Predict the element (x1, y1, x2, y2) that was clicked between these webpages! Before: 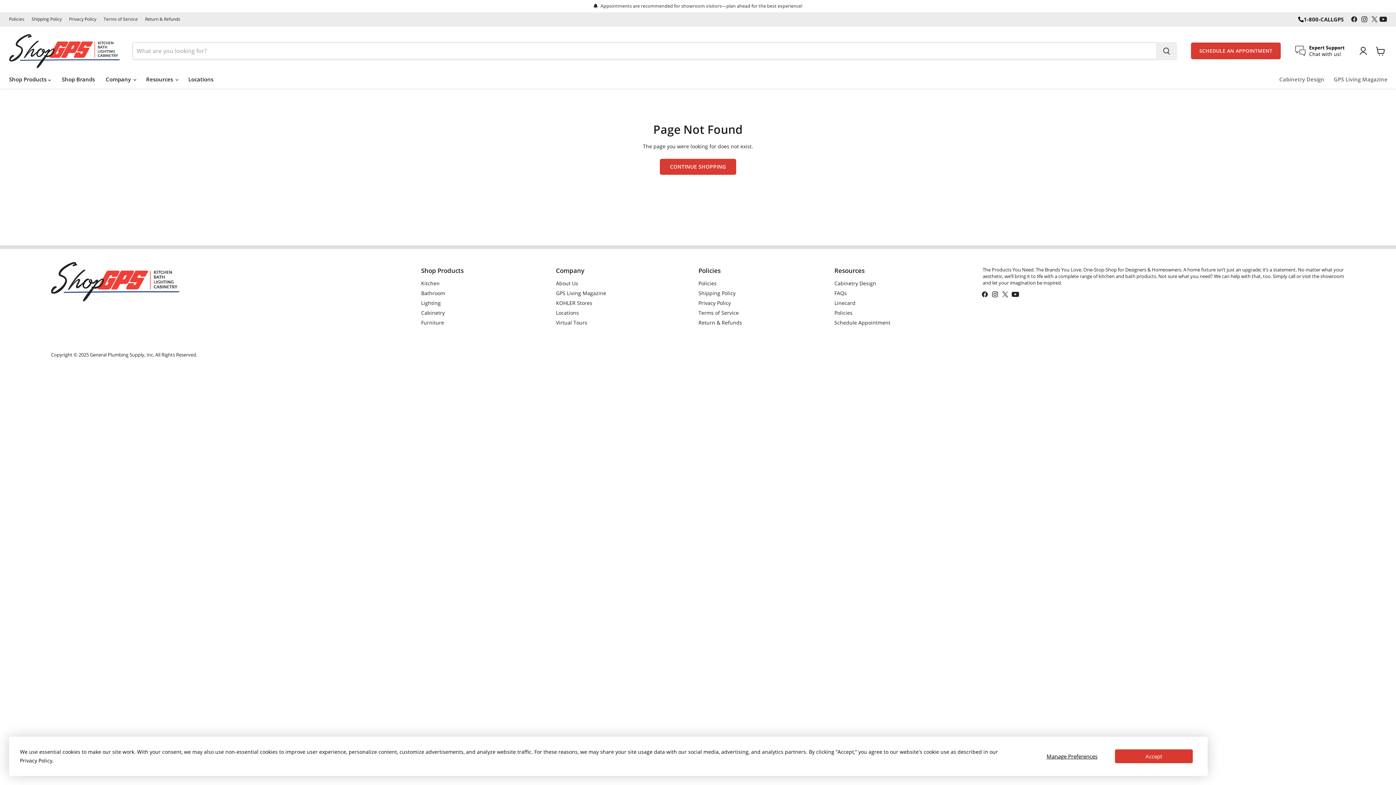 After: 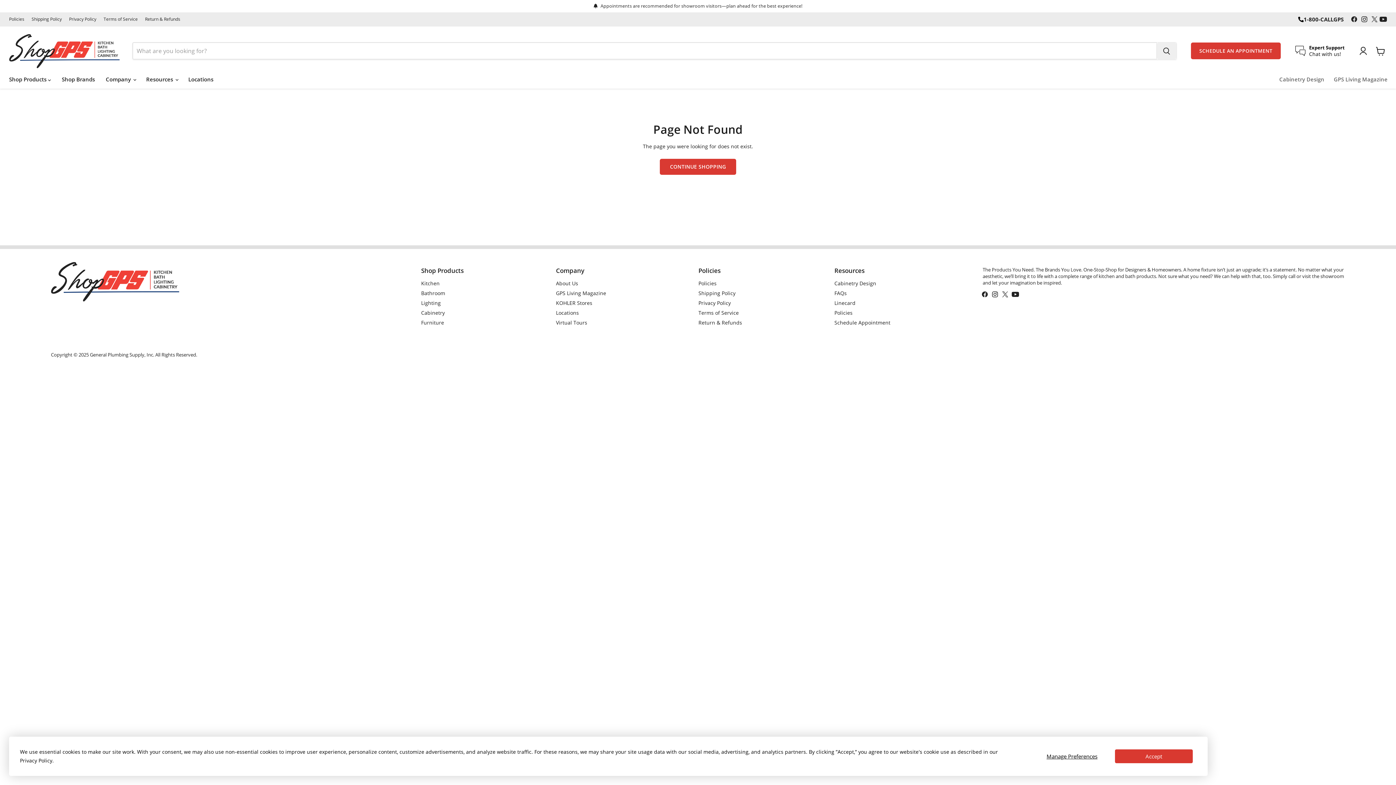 Action: label: Find us on X bbox: (1369, 14, 1380, 24)